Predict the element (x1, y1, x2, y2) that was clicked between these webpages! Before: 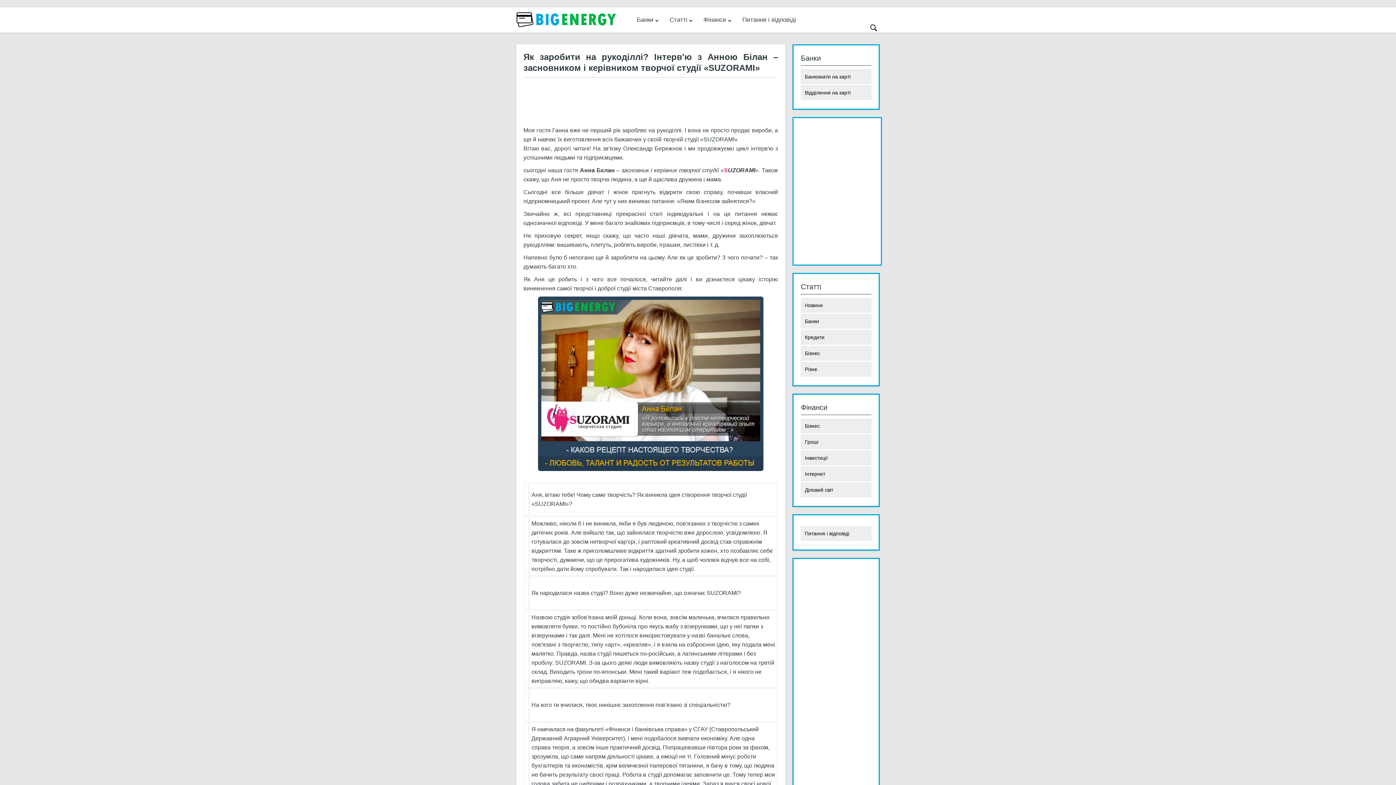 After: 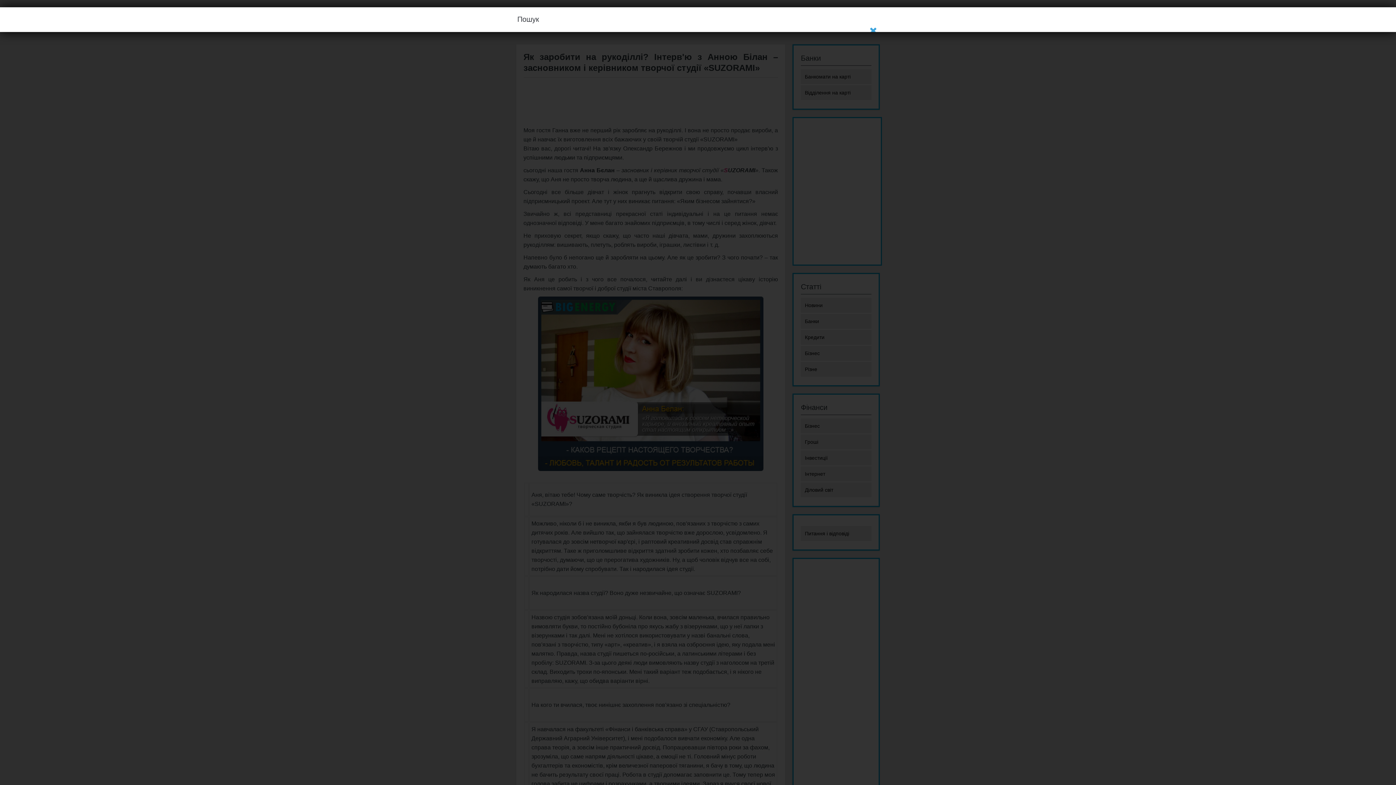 Action: bbox: (867, 25, 880, 32)